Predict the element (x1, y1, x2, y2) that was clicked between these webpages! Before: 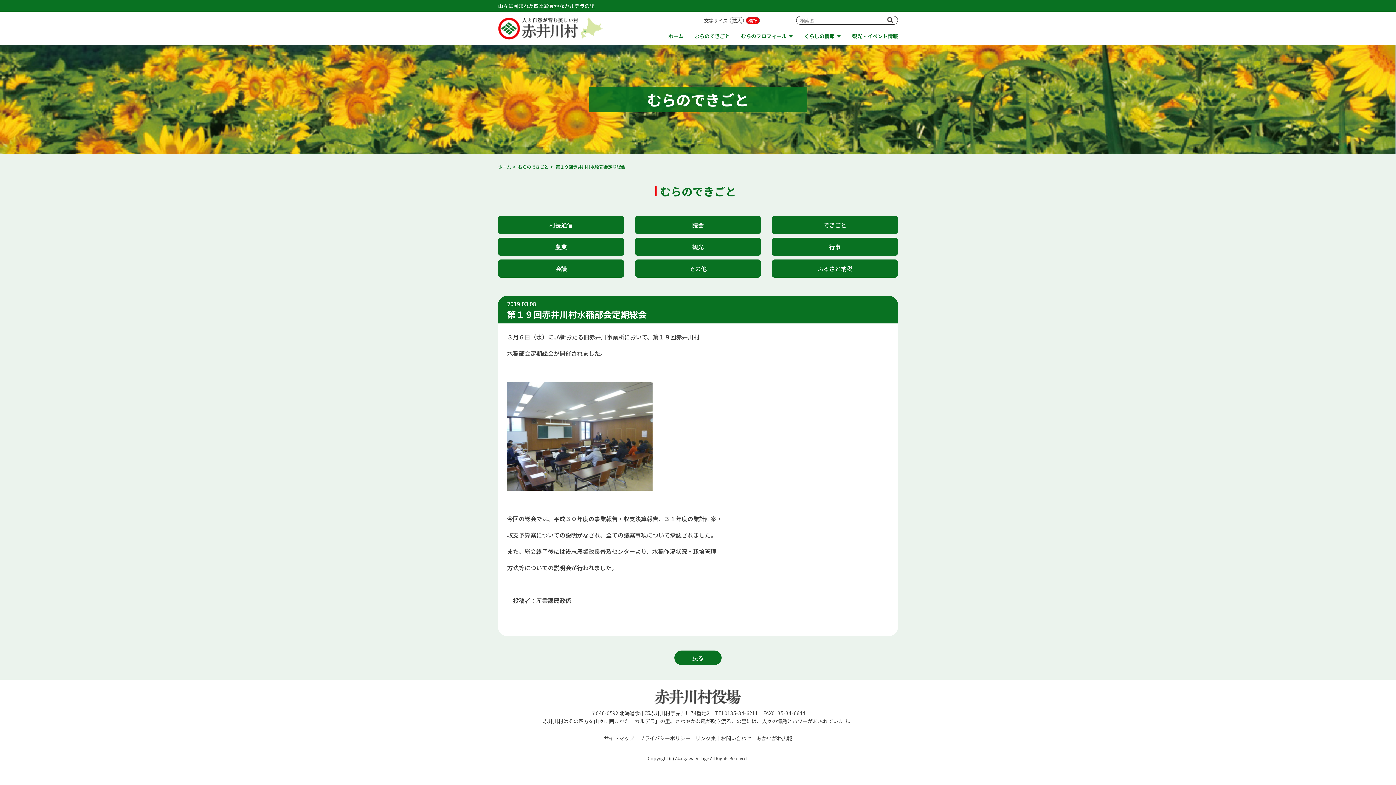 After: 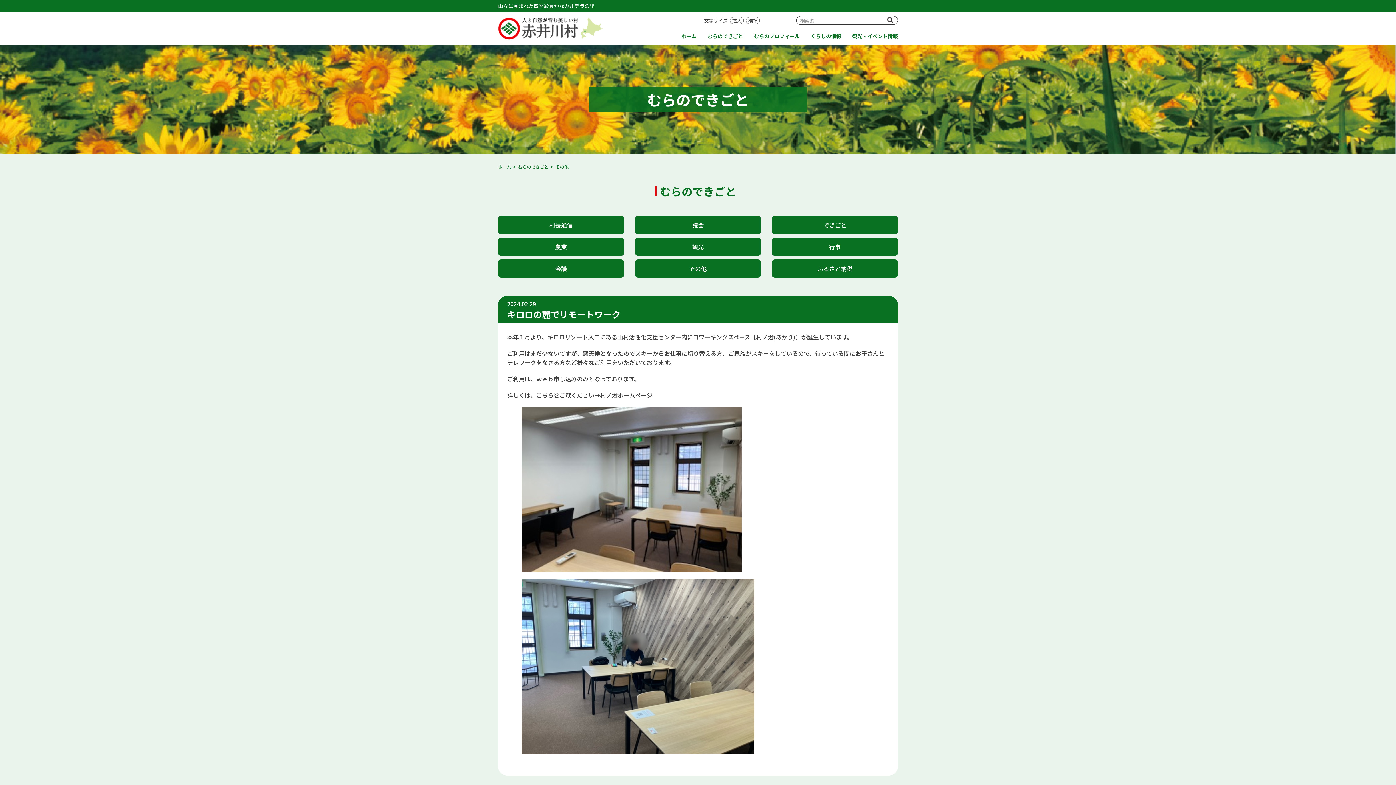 Action: bbox: (635, 259, 761, 277) label: その他